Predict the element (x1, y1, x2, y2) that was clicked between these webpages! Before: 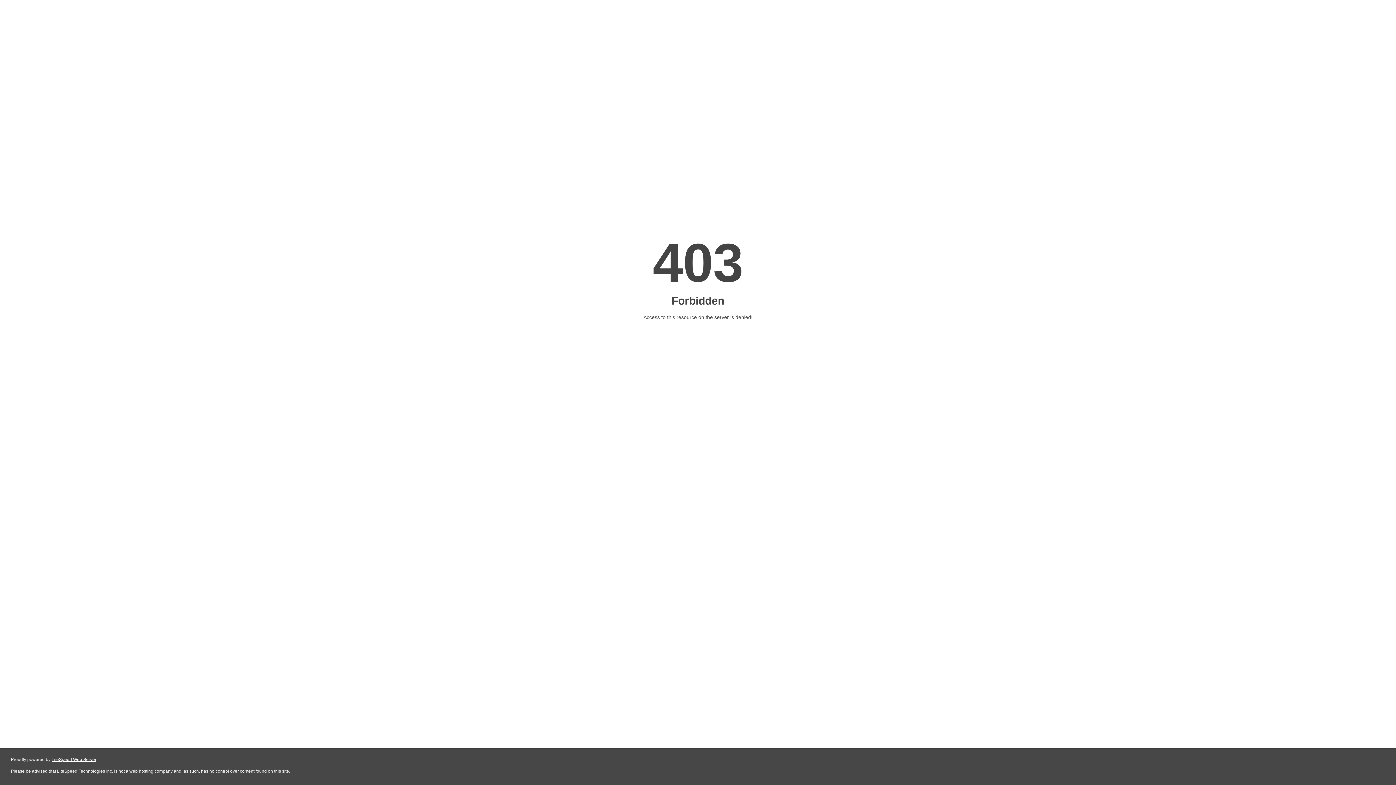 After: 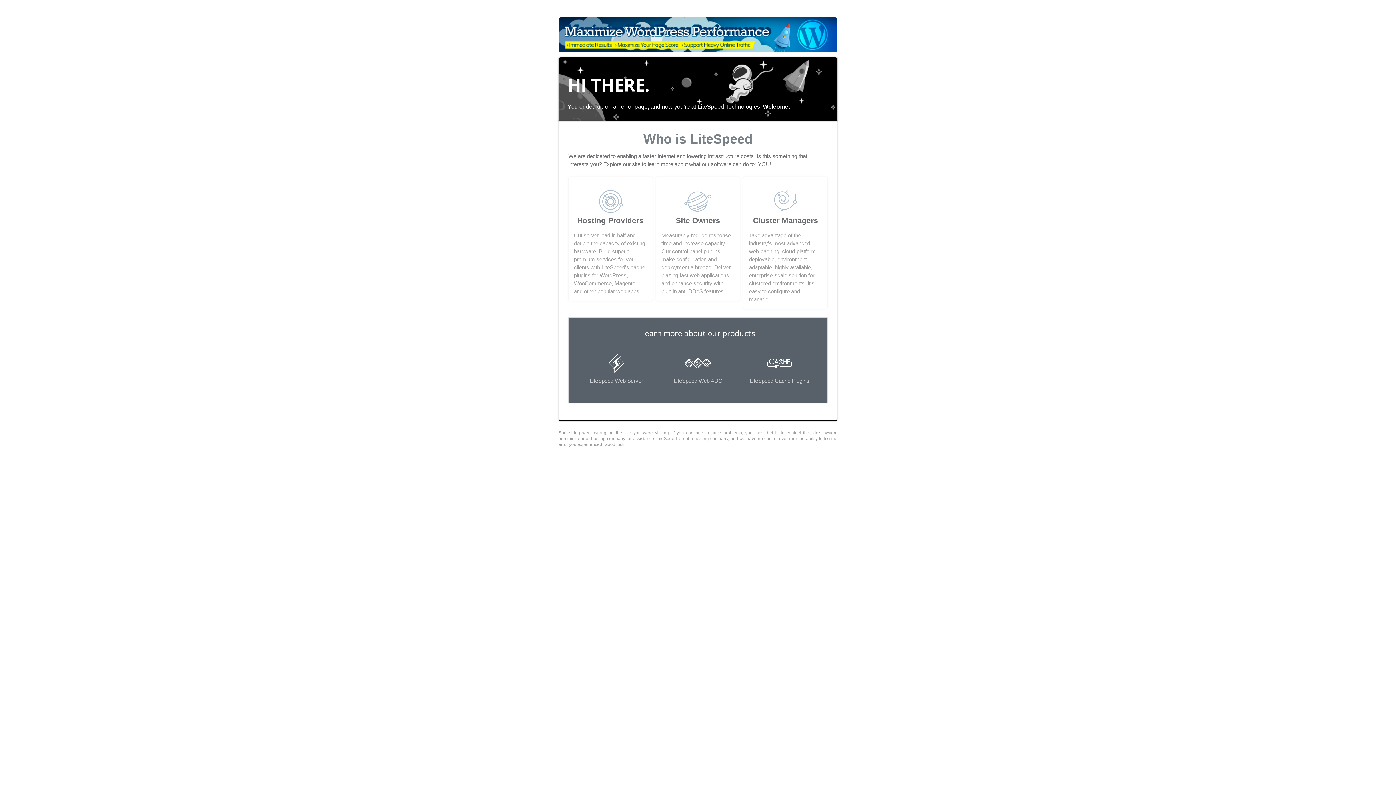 Action: label: LiteSpeed Web Server bbox: (51, 757, 96, 762)